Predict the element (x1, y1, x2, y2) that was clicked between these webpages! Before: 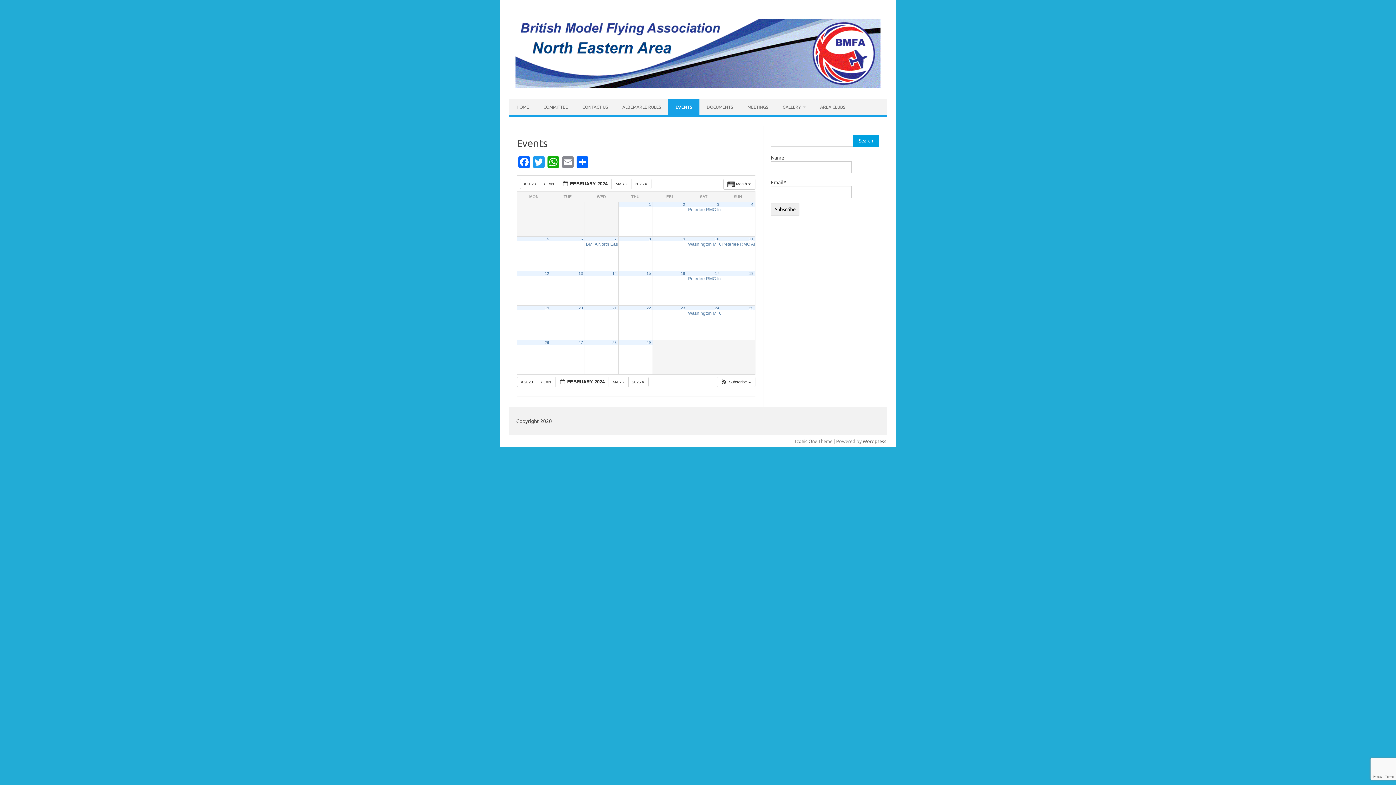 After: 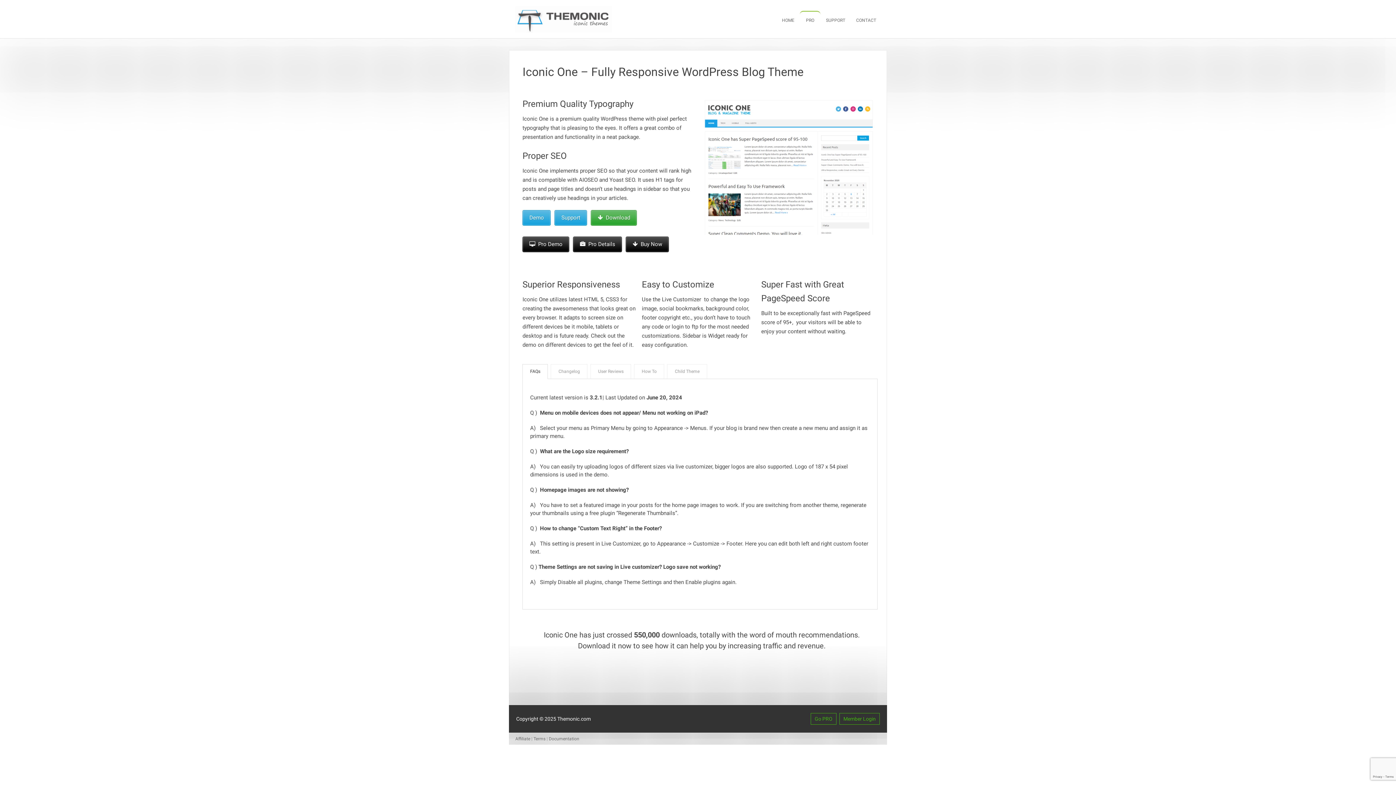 Action: label: Iconic One bbox: (795, 438, 817, 444)